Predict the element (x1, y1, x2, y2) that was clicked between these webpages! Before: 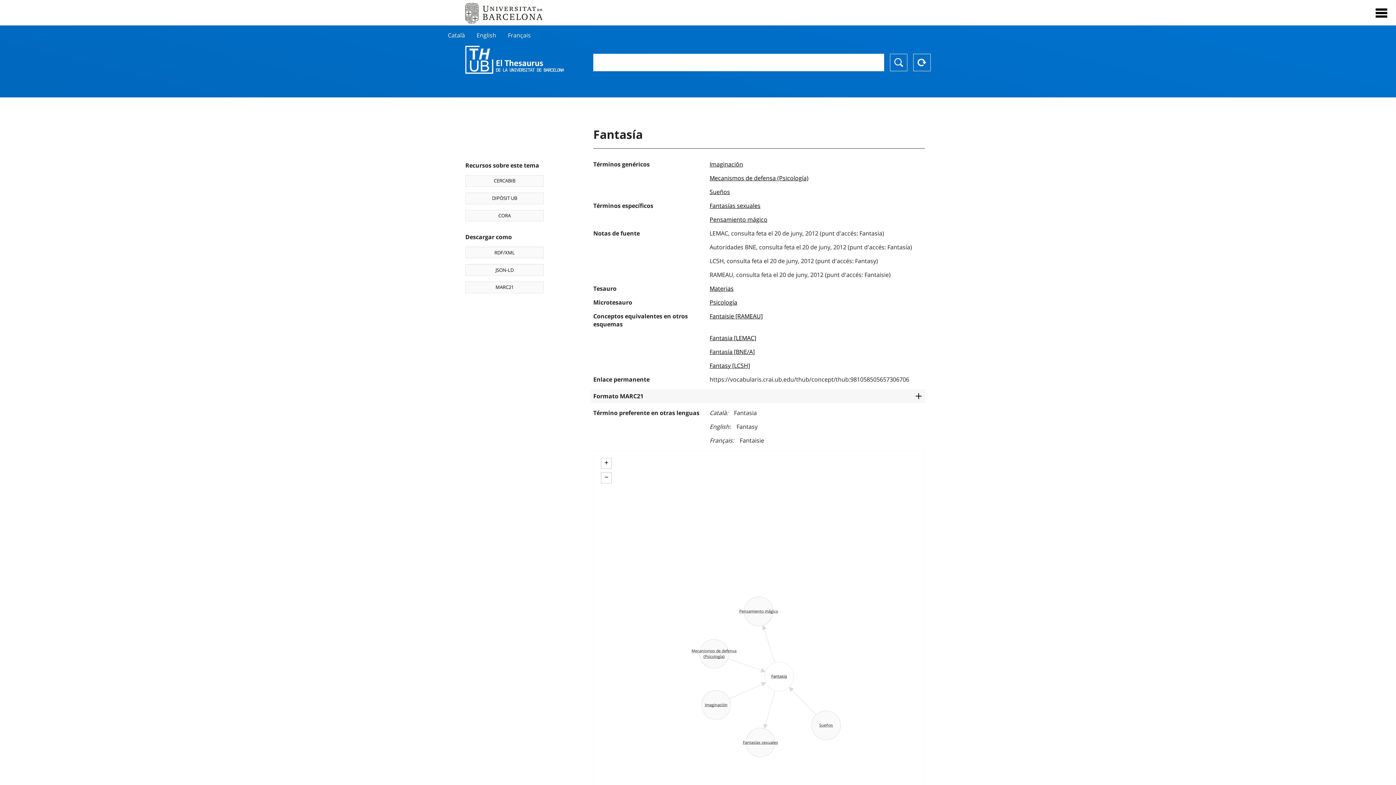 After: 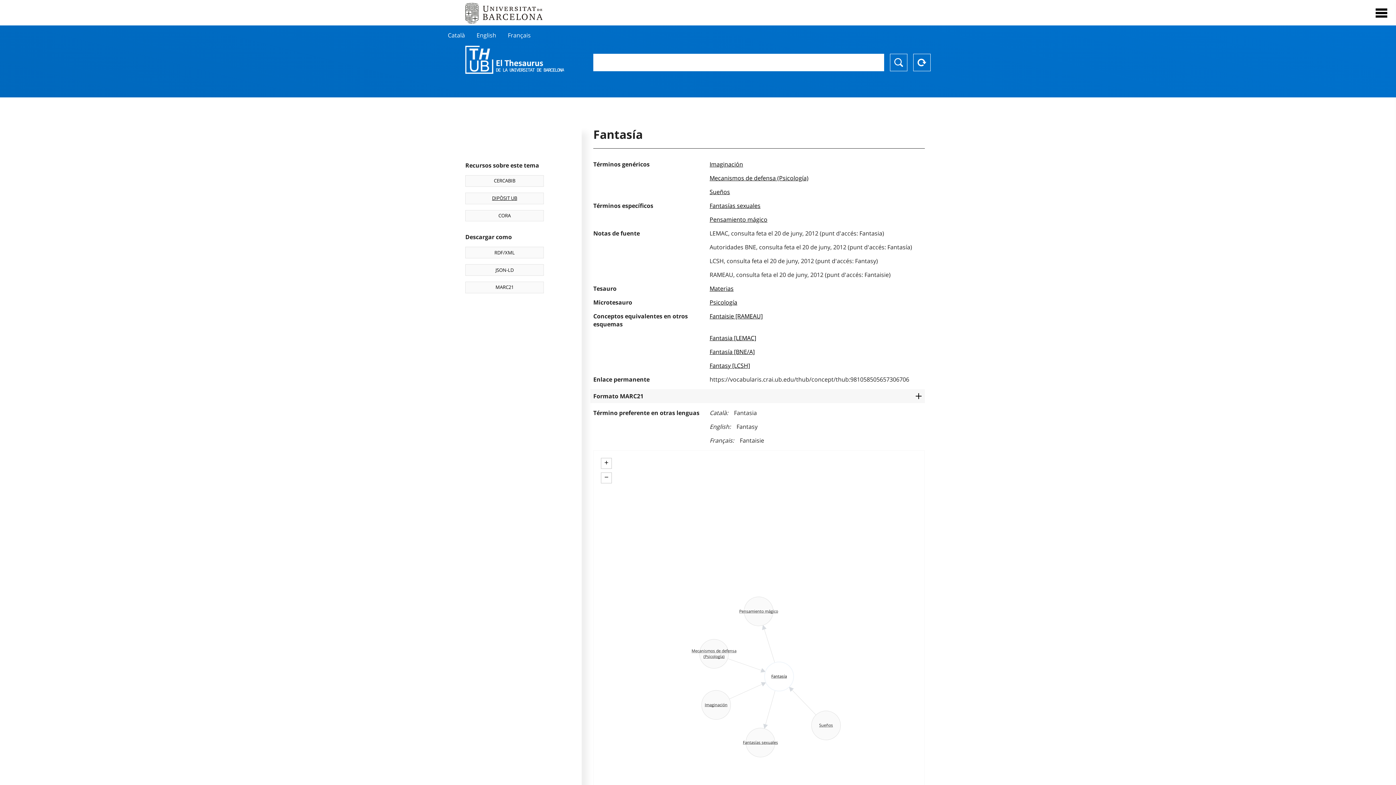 Action: label: DIPÒSIT UB bbox: (465, 192, 544, 204)